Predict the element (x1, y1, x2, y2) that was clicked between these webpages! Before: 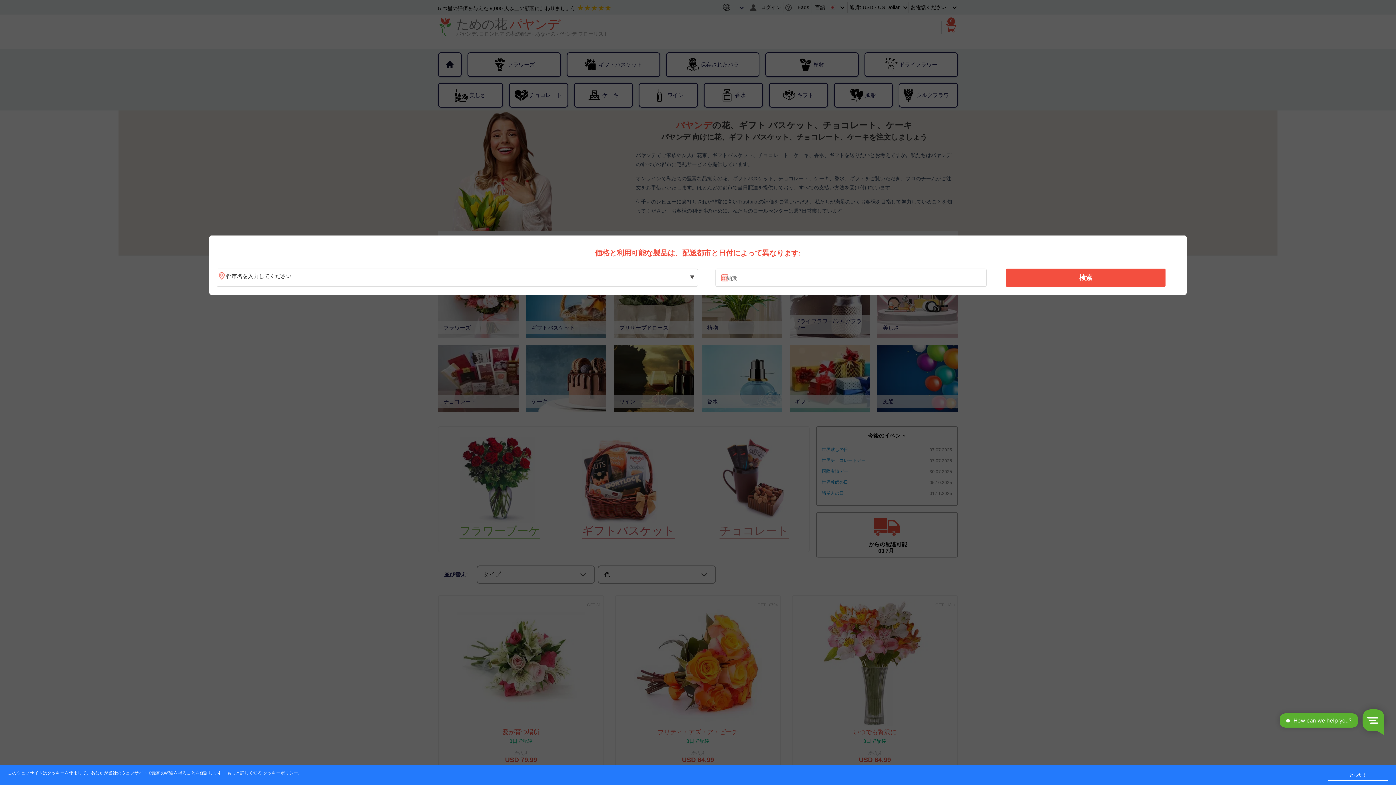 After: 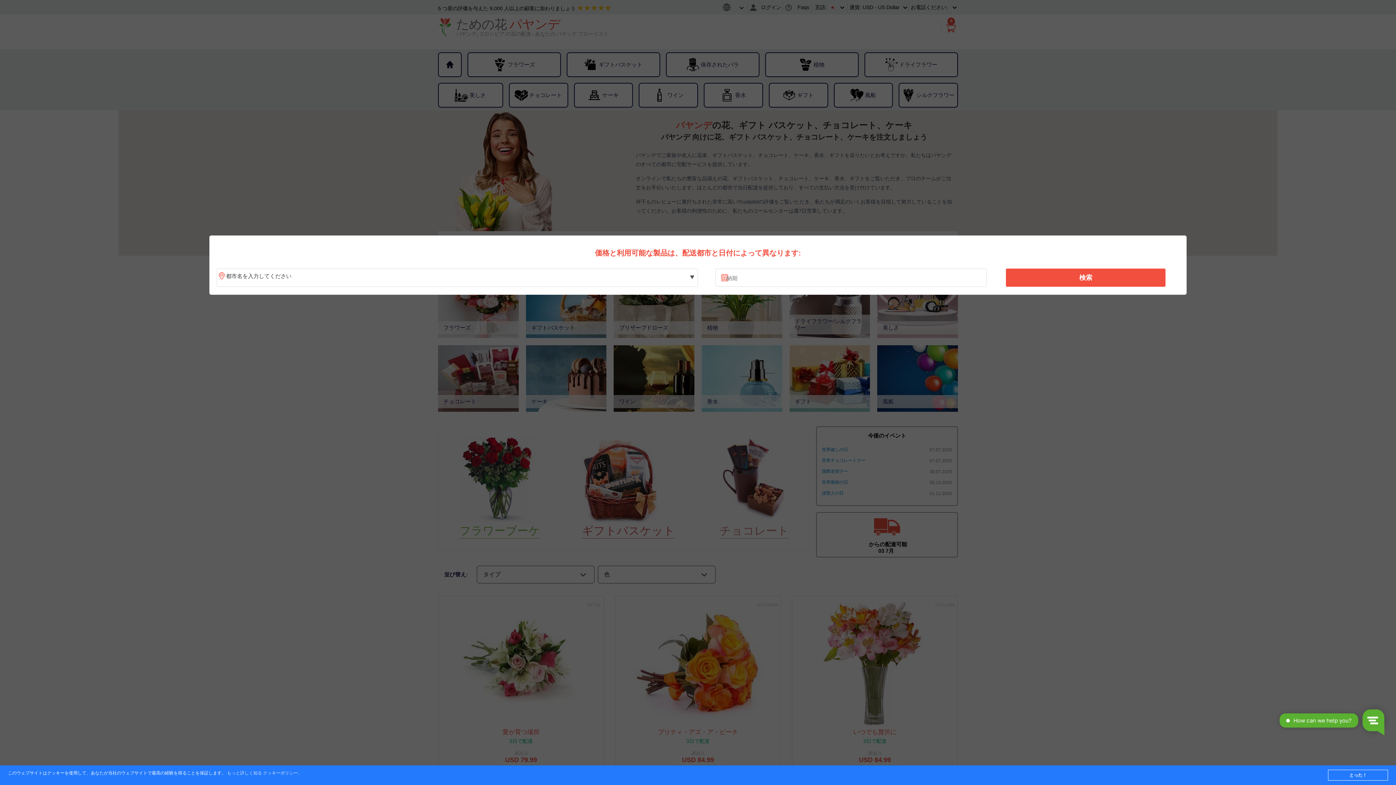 Action: label: もっと詳しく知る クッキーポリシー bbox: (227, 771, 298, 776)